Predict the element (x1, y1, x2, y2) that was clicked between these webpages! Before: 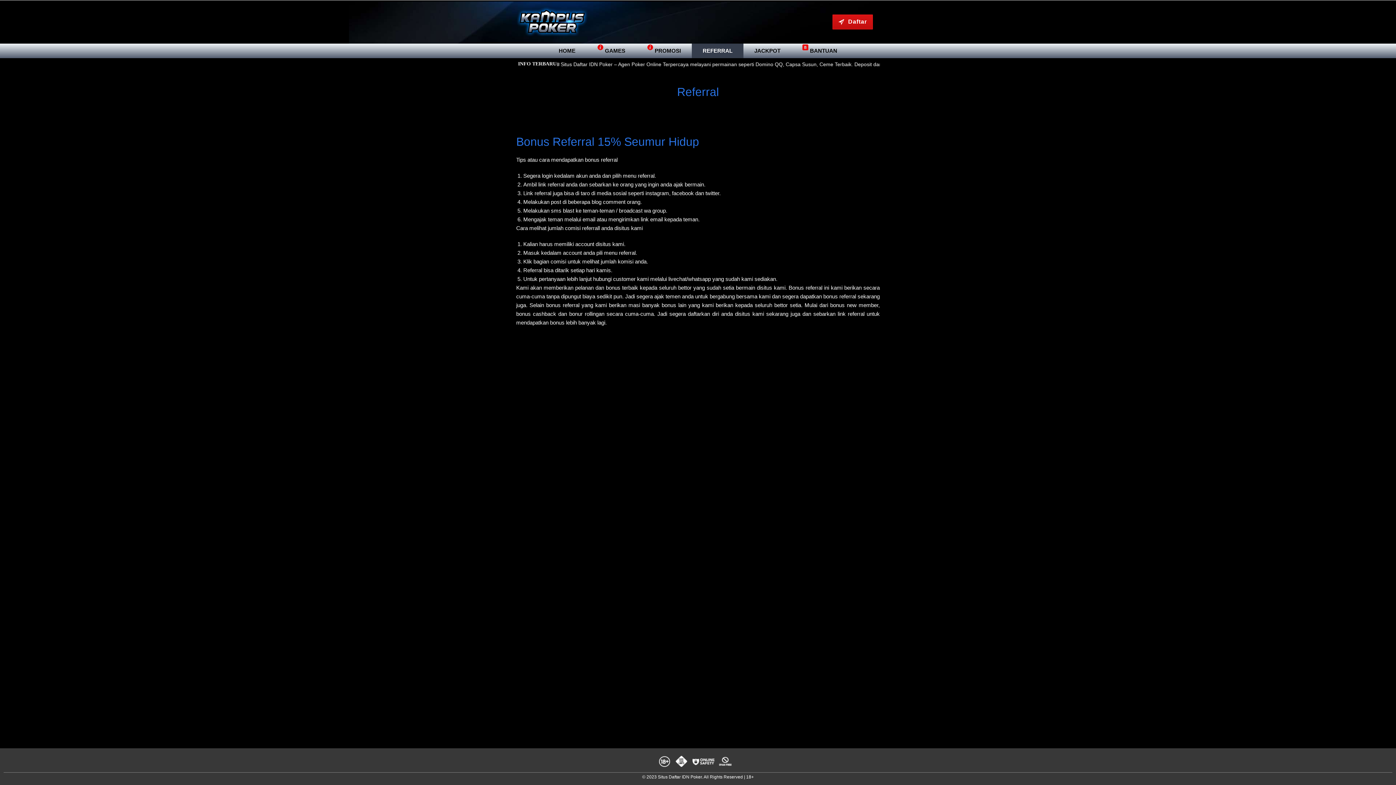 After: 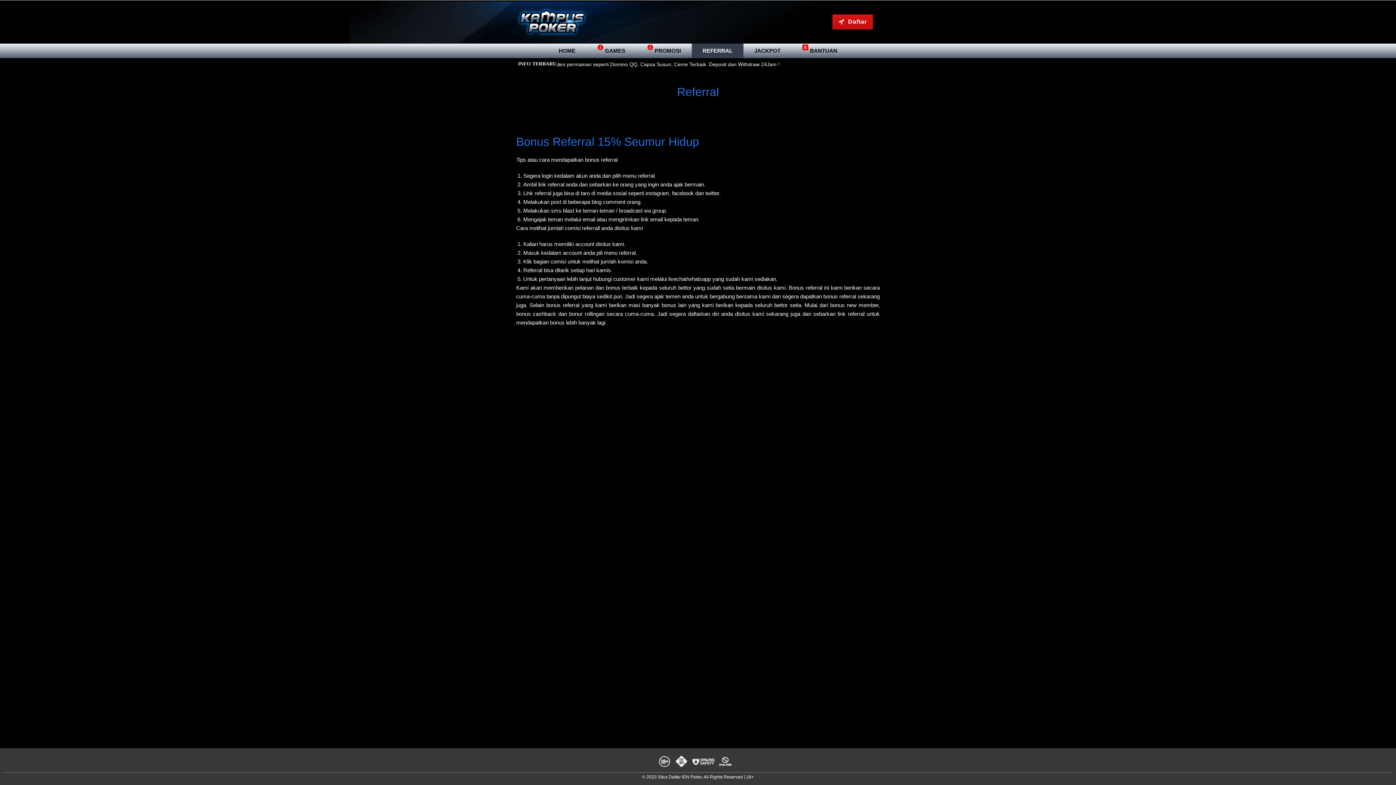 Action: label: REFERRAL bbox: (702, 47, 732, 54)